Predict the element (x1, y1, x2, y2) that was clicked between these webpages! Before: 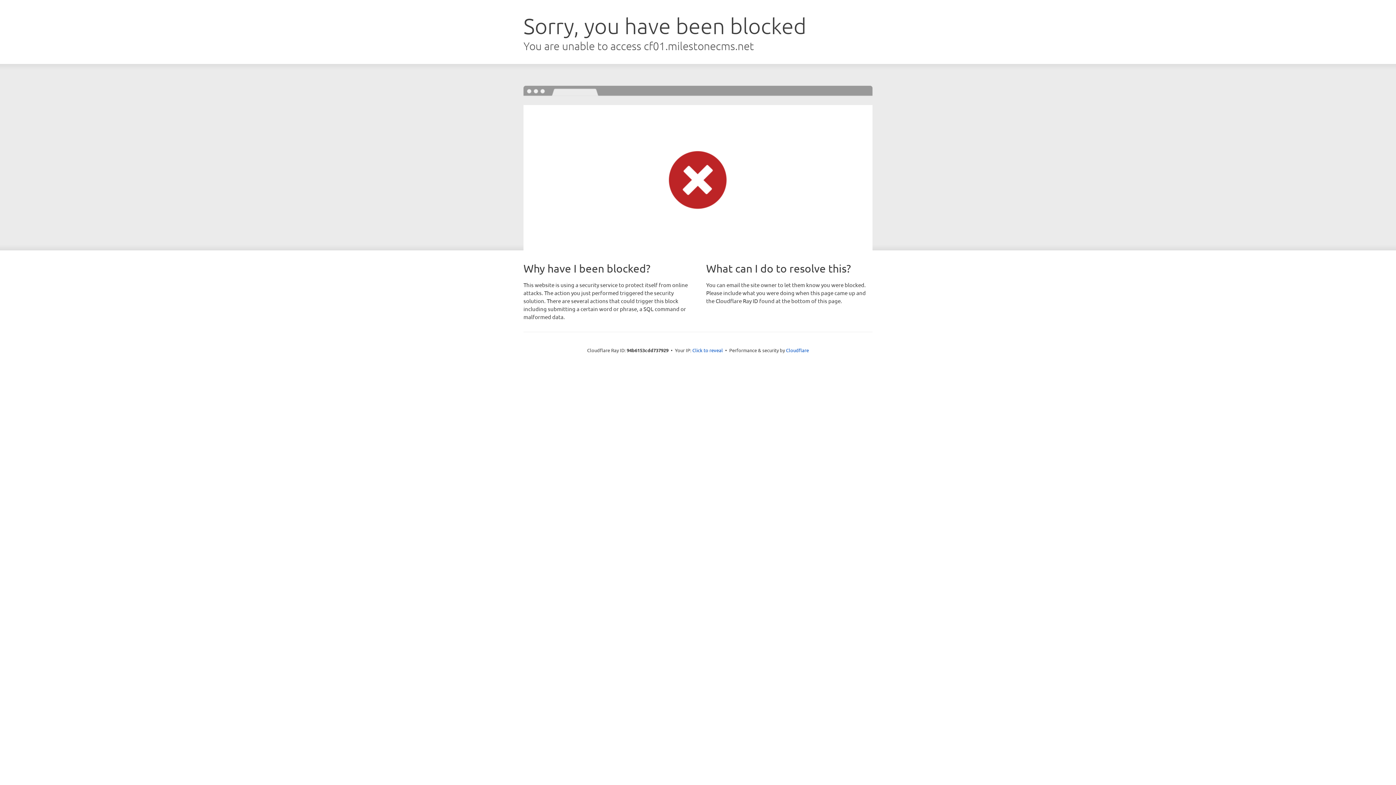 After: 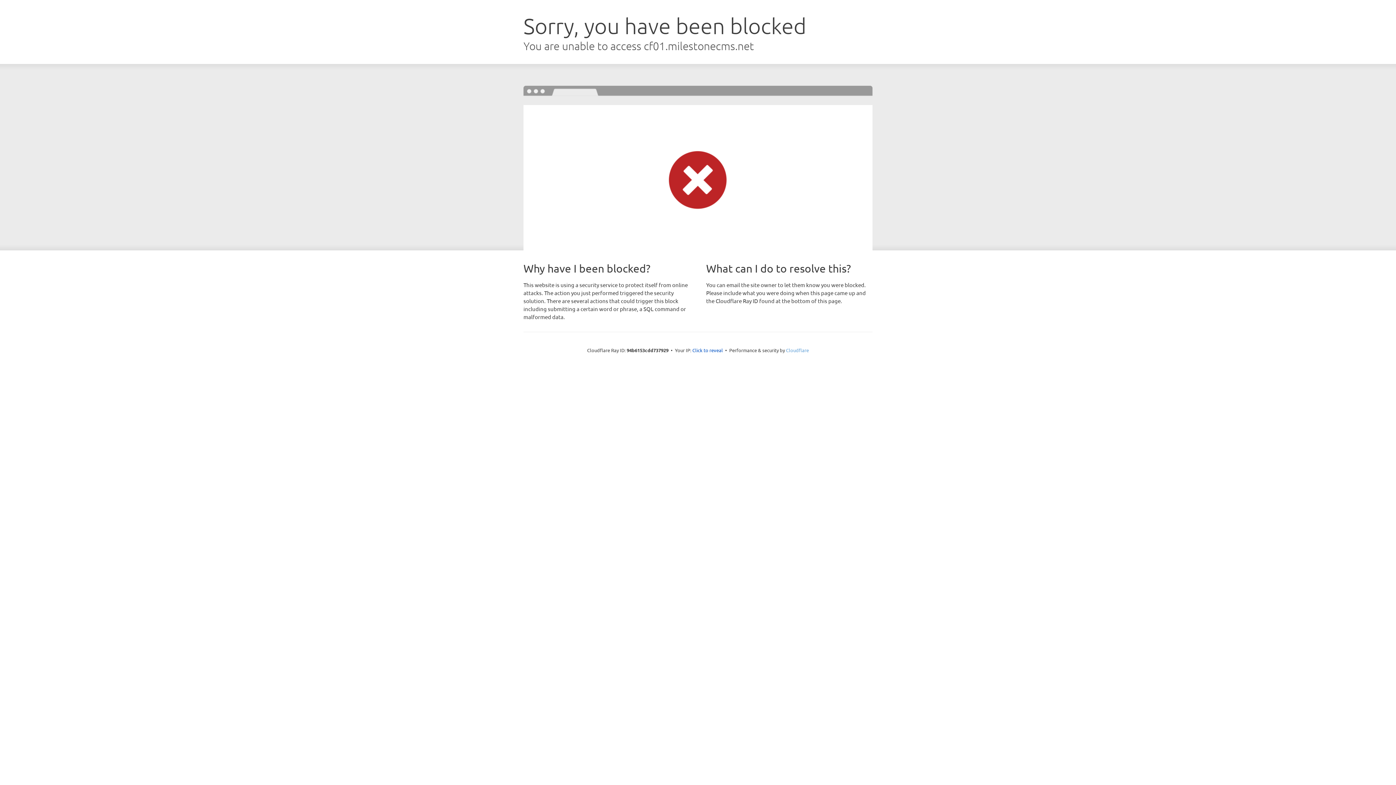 Action: label: Cloudflare bbox: (786, 347, 809, 353)